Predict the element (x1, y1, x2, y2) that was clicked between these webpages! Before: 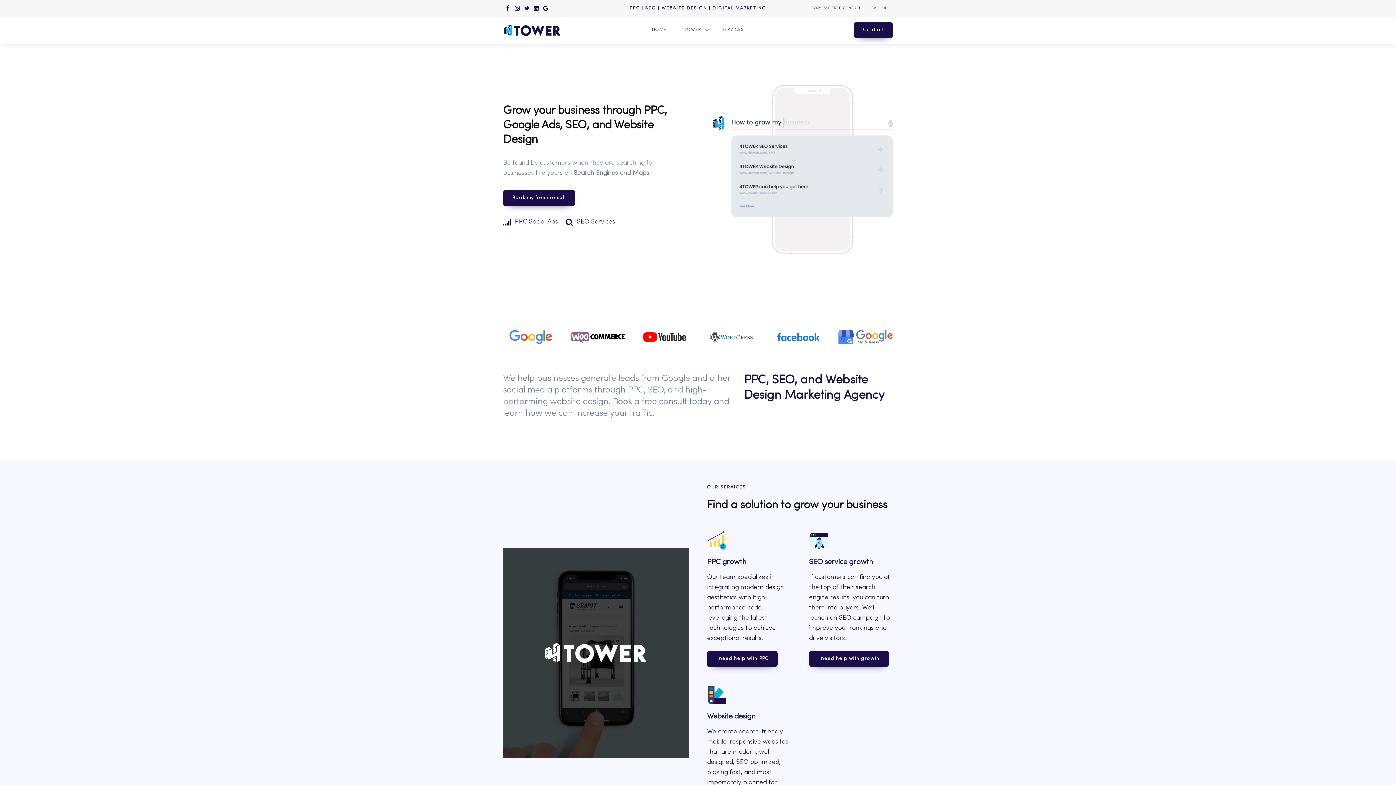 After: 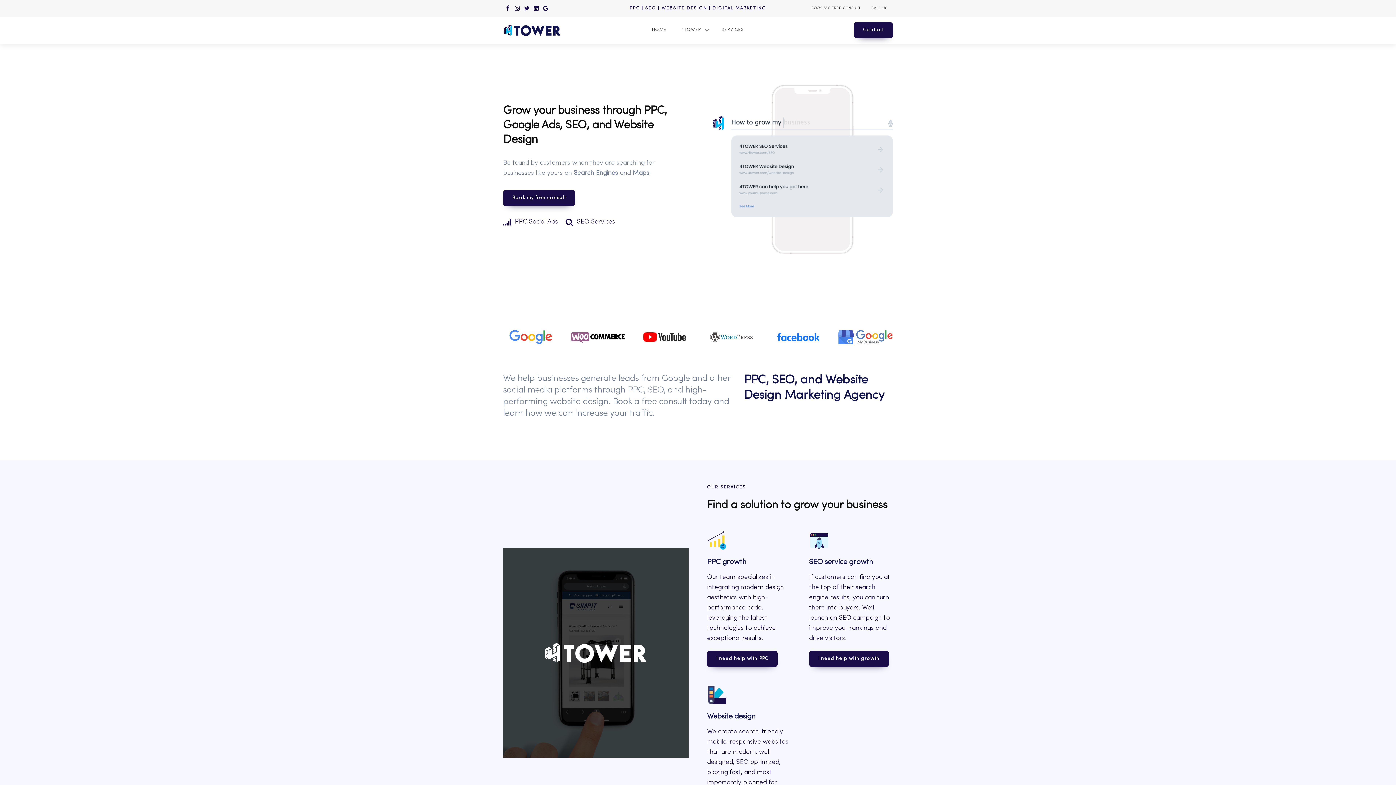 Action: bbox: (650, 24, 668, 35) label: HOME